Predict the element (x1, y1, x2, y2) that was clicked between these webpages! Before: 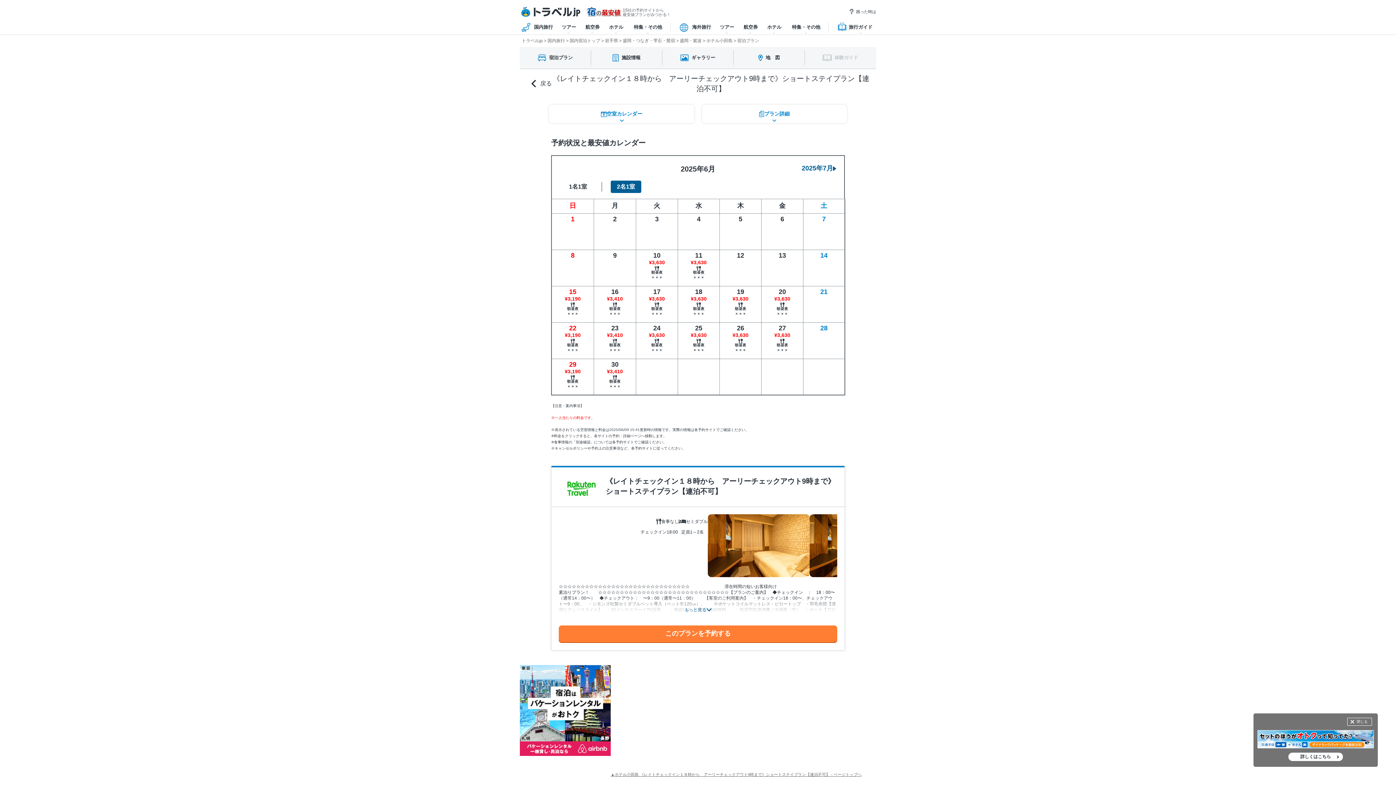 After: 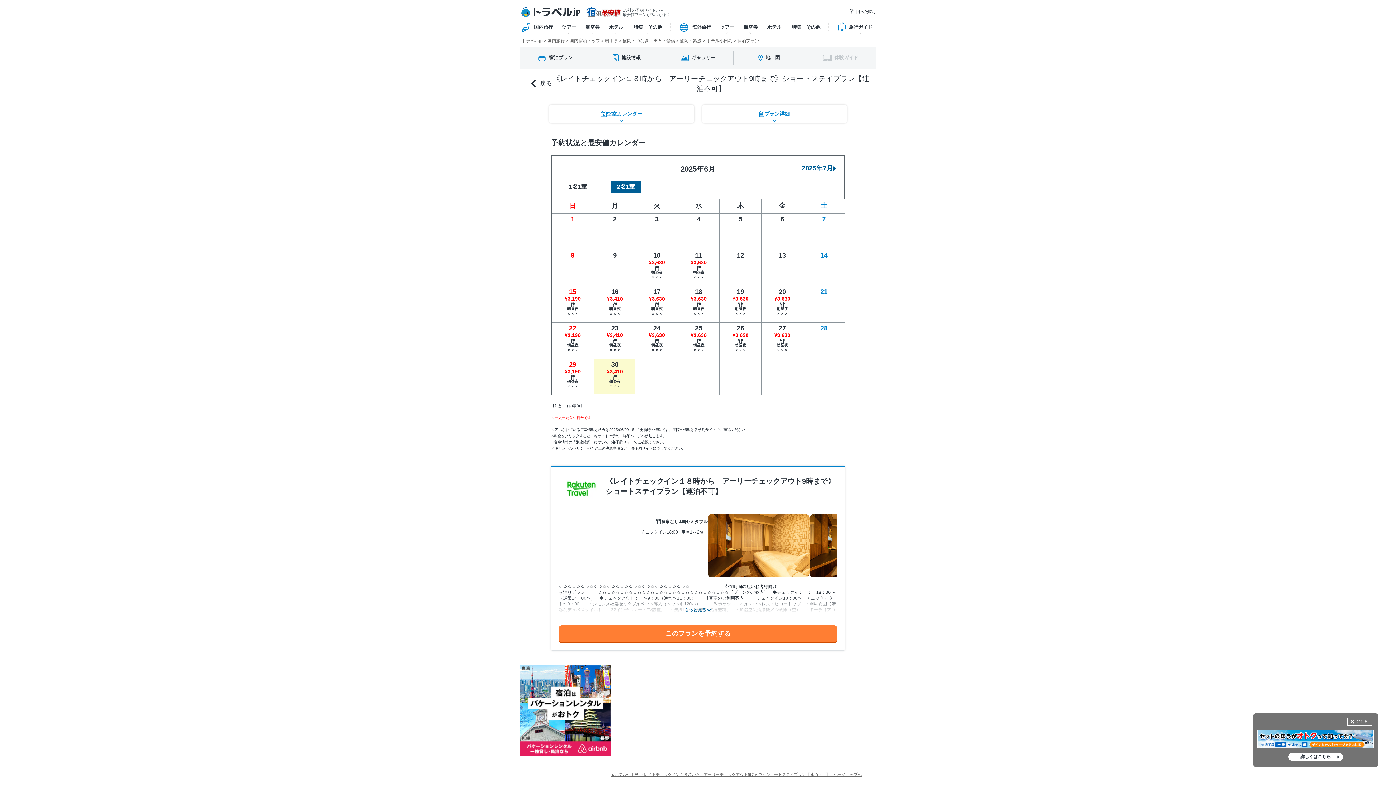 Action: label: 30
¥3,410
朝
昼
夜
×
×
× bbox: (594, 359, 635, 394)